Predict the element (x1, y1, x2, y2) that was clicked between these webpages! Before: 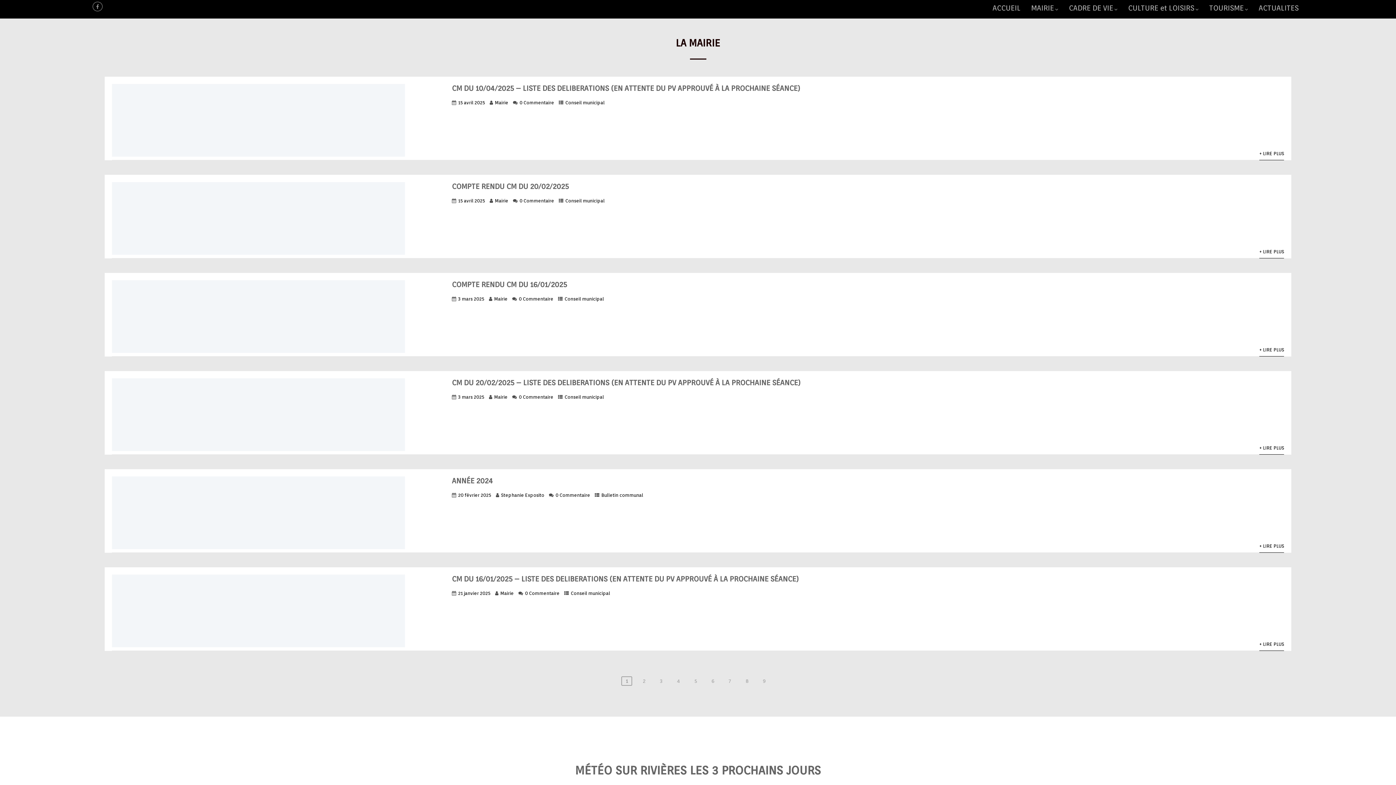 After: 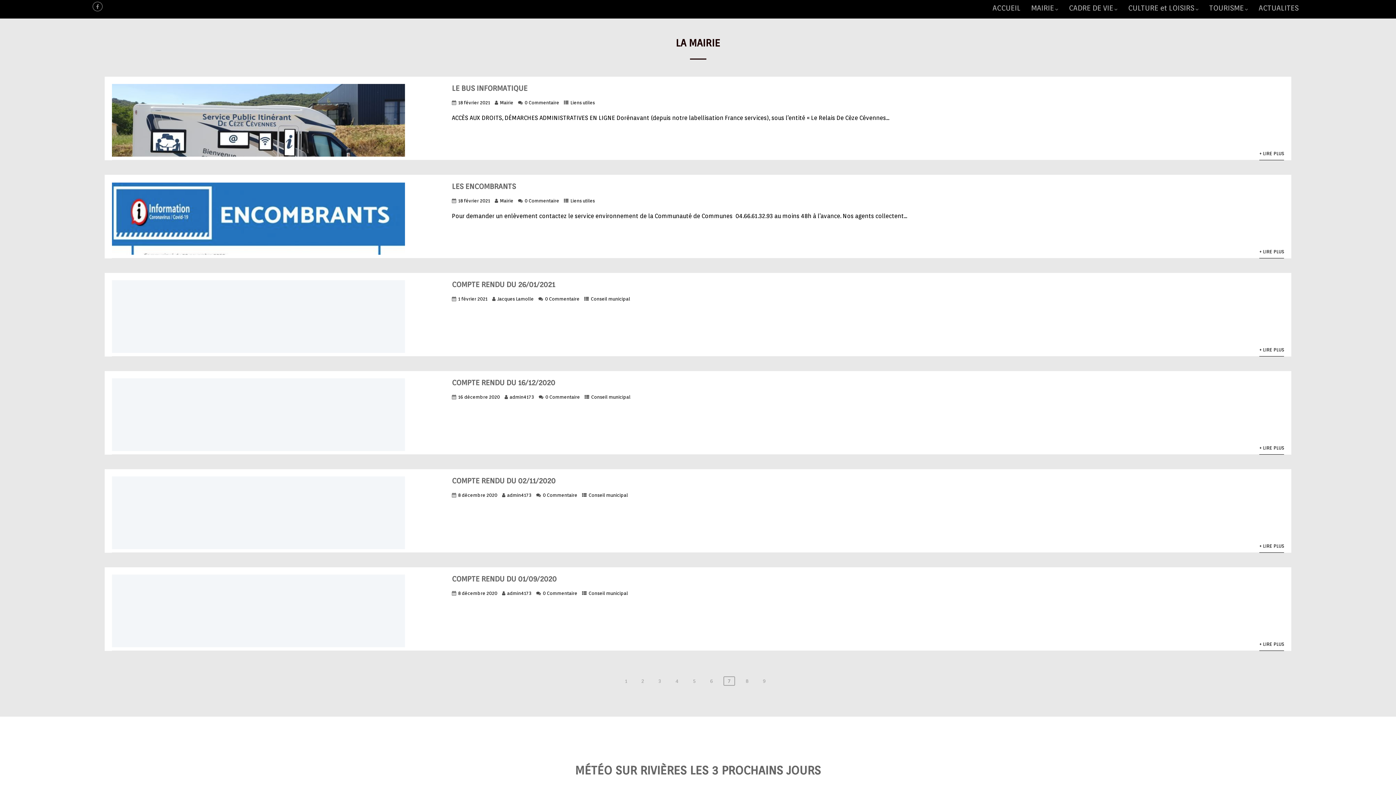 Action: bbox: (725, 677, 735, 685) label: 7